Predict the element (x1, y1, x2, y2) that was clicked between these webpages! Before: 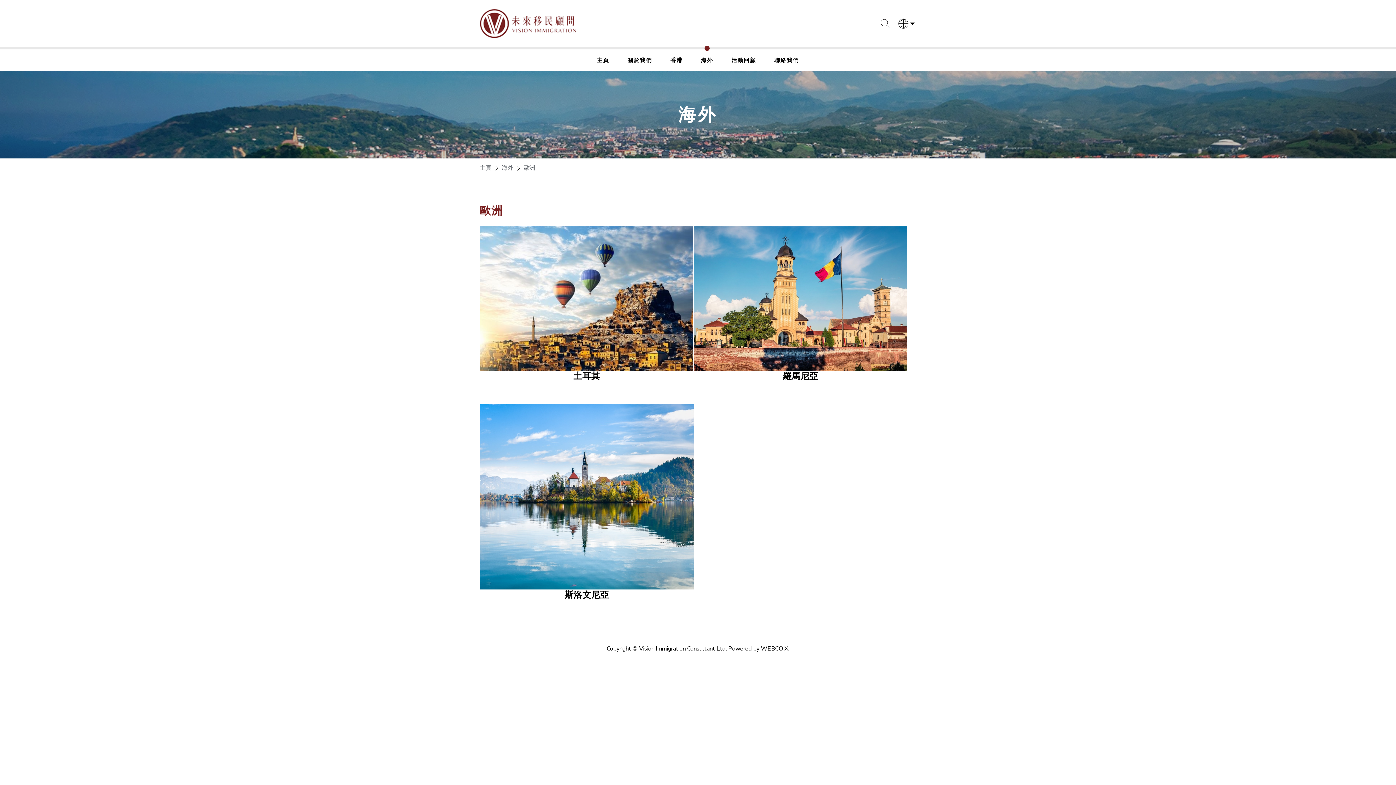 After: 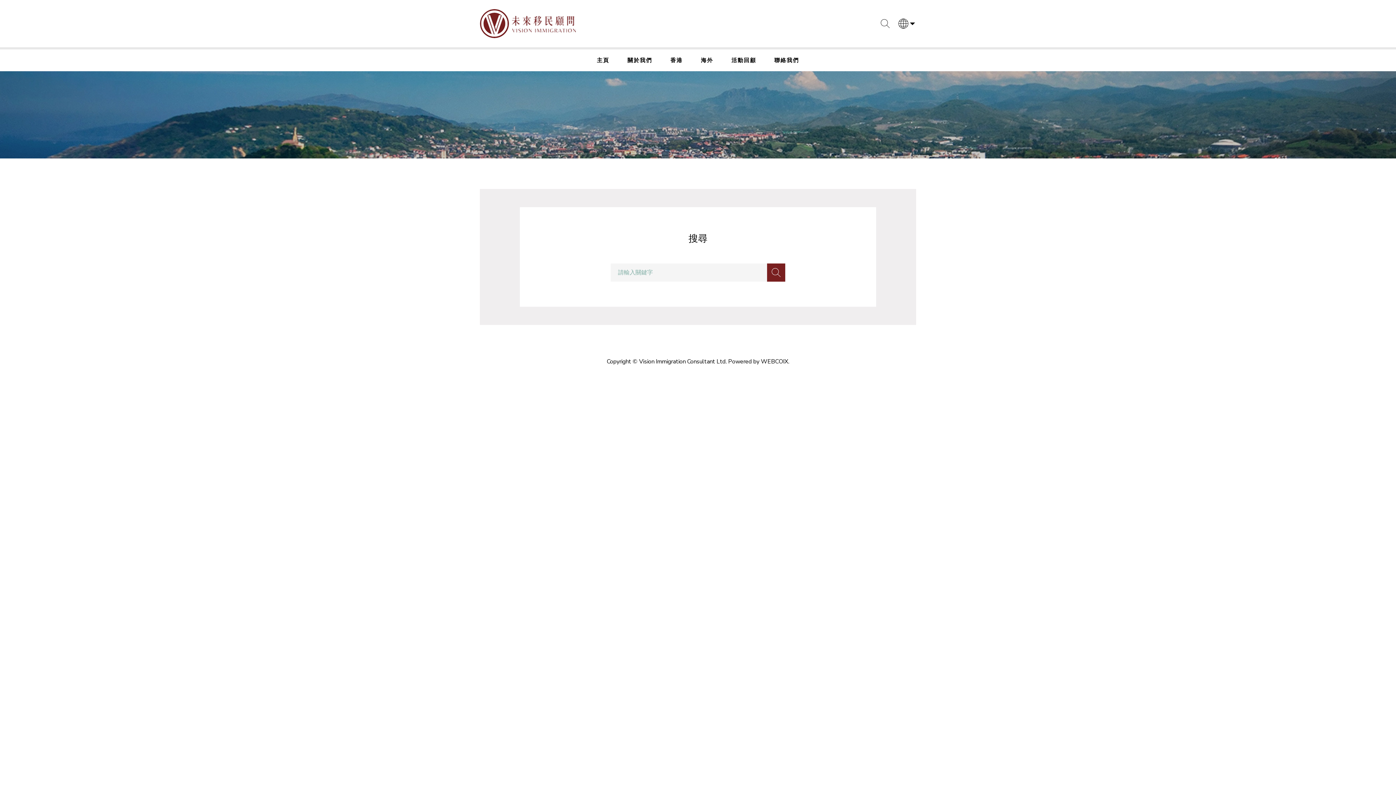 Action: bbox: (880, 18, 890, 29)